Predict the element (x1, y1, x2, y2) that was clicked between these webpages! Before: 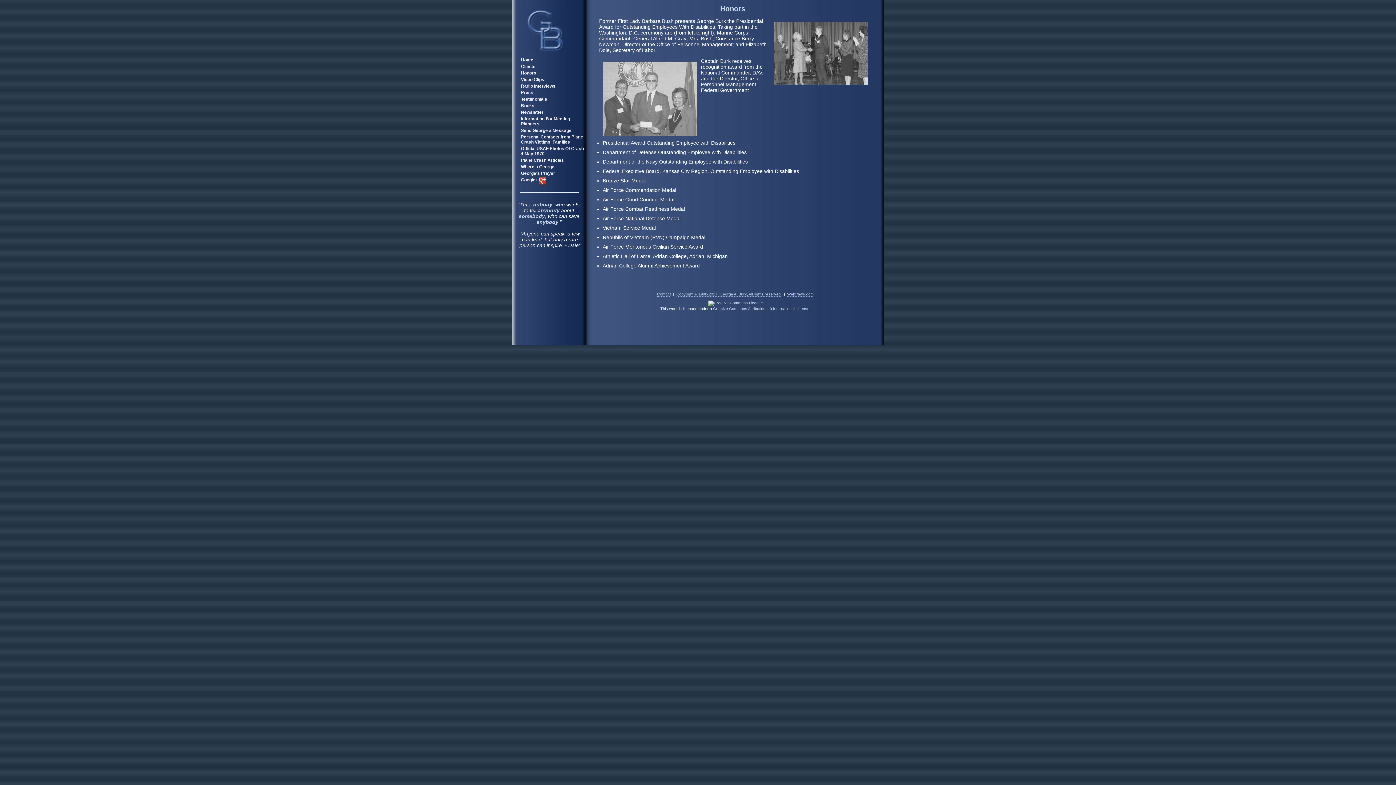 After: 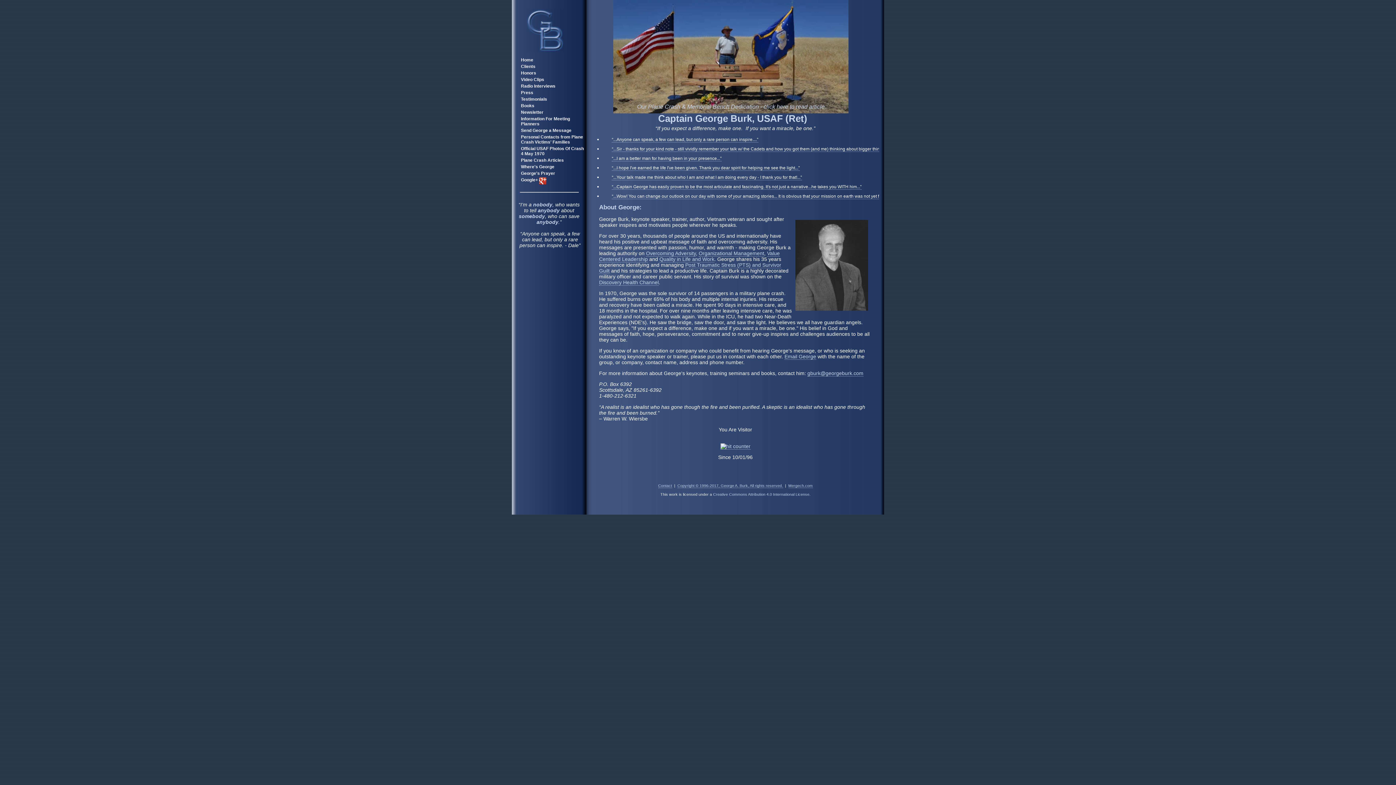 Action: label: Home bbox: (512, 56, 584, 62)